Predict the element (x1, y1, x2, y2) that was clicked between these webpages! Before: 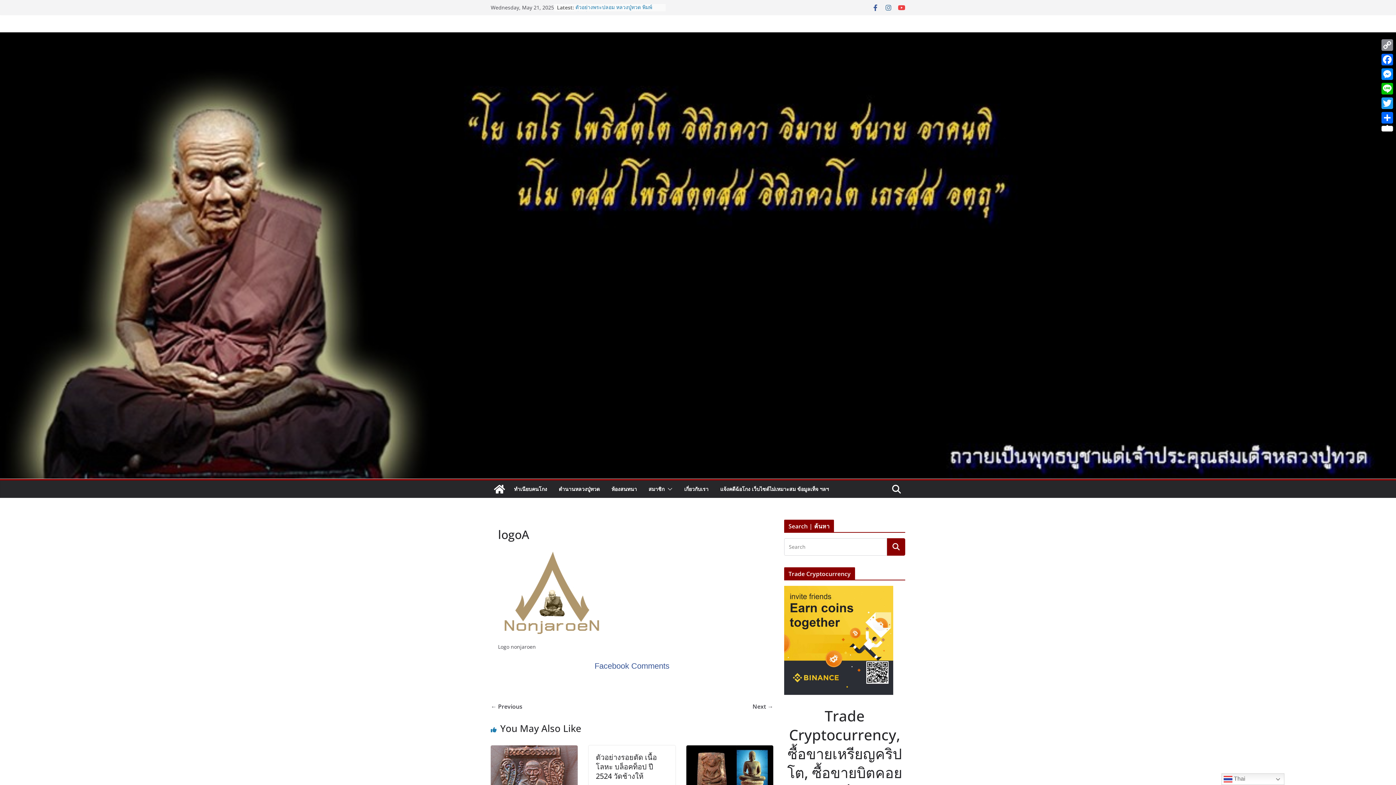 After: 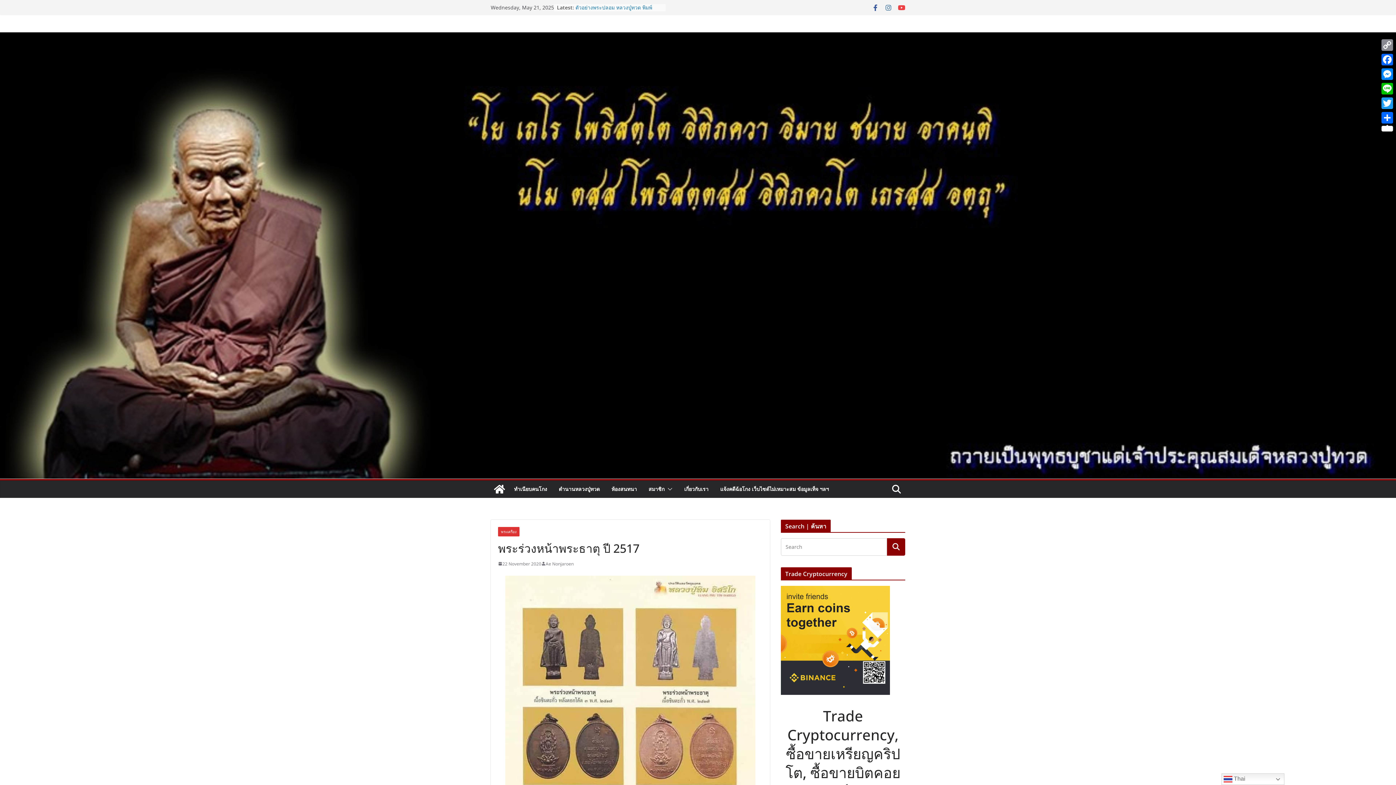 Action: bbox: (575, 3, 639, 10) label: พระร่วงหน้าพระธาตุ ปี 2517